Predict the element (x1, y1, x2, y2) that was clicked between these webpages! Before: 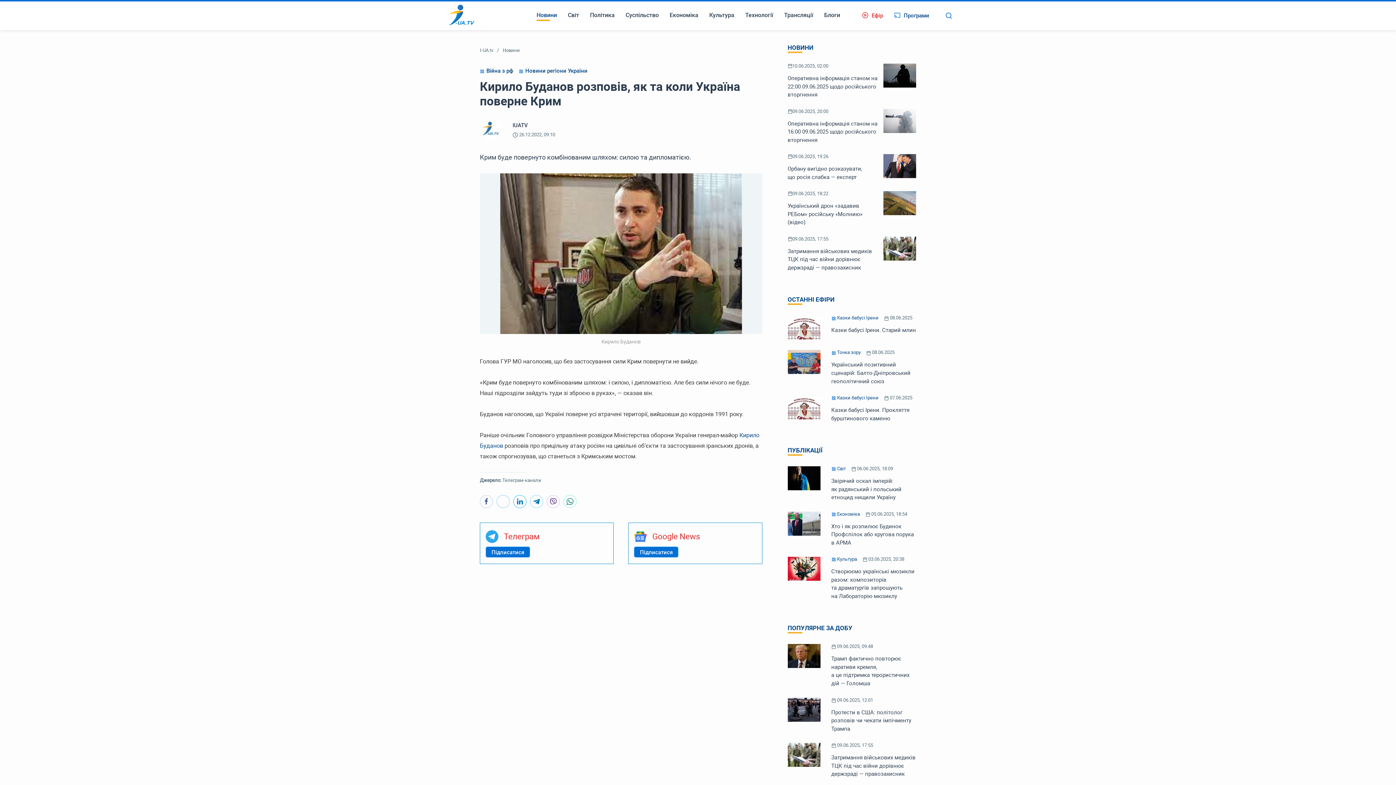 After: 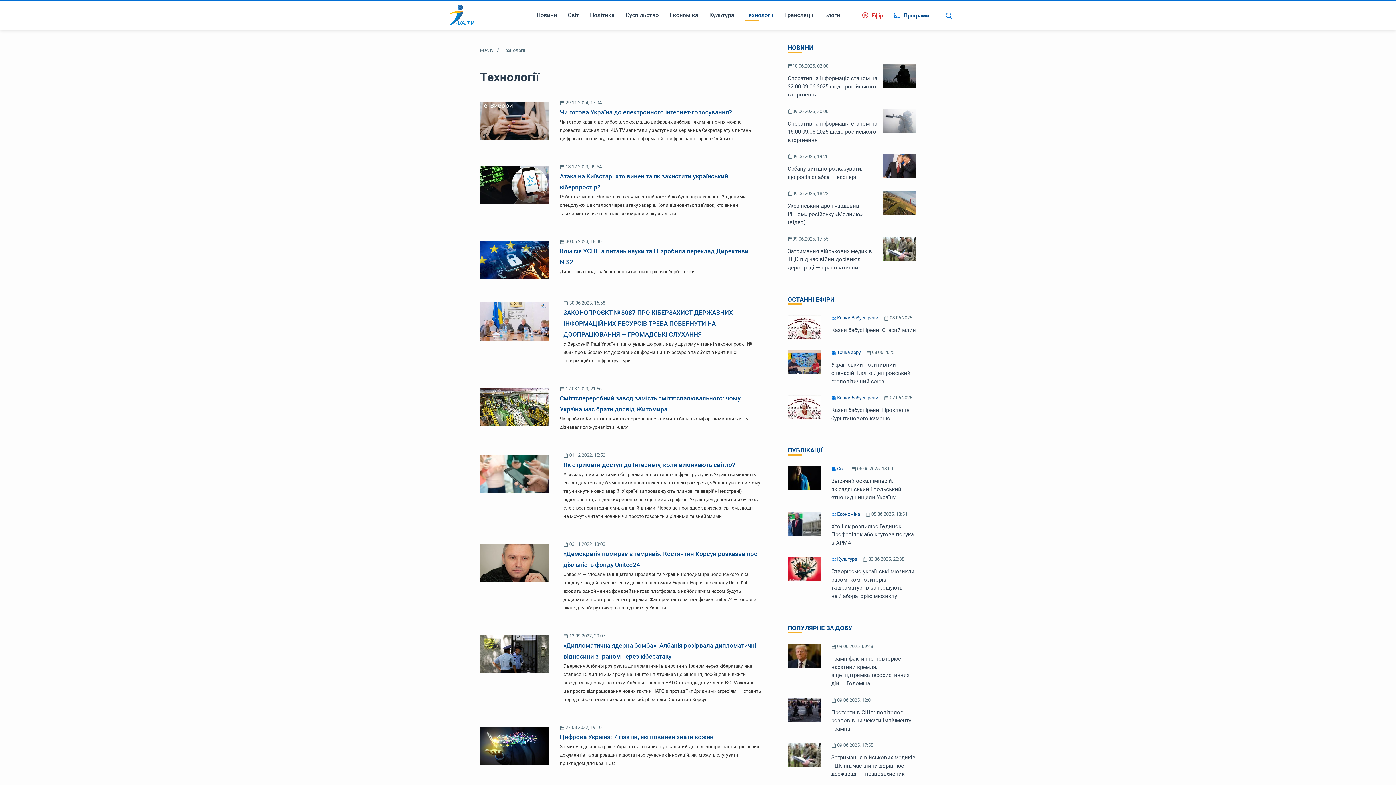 Action: label: Технології bbox: (740, 0, 778, 30)